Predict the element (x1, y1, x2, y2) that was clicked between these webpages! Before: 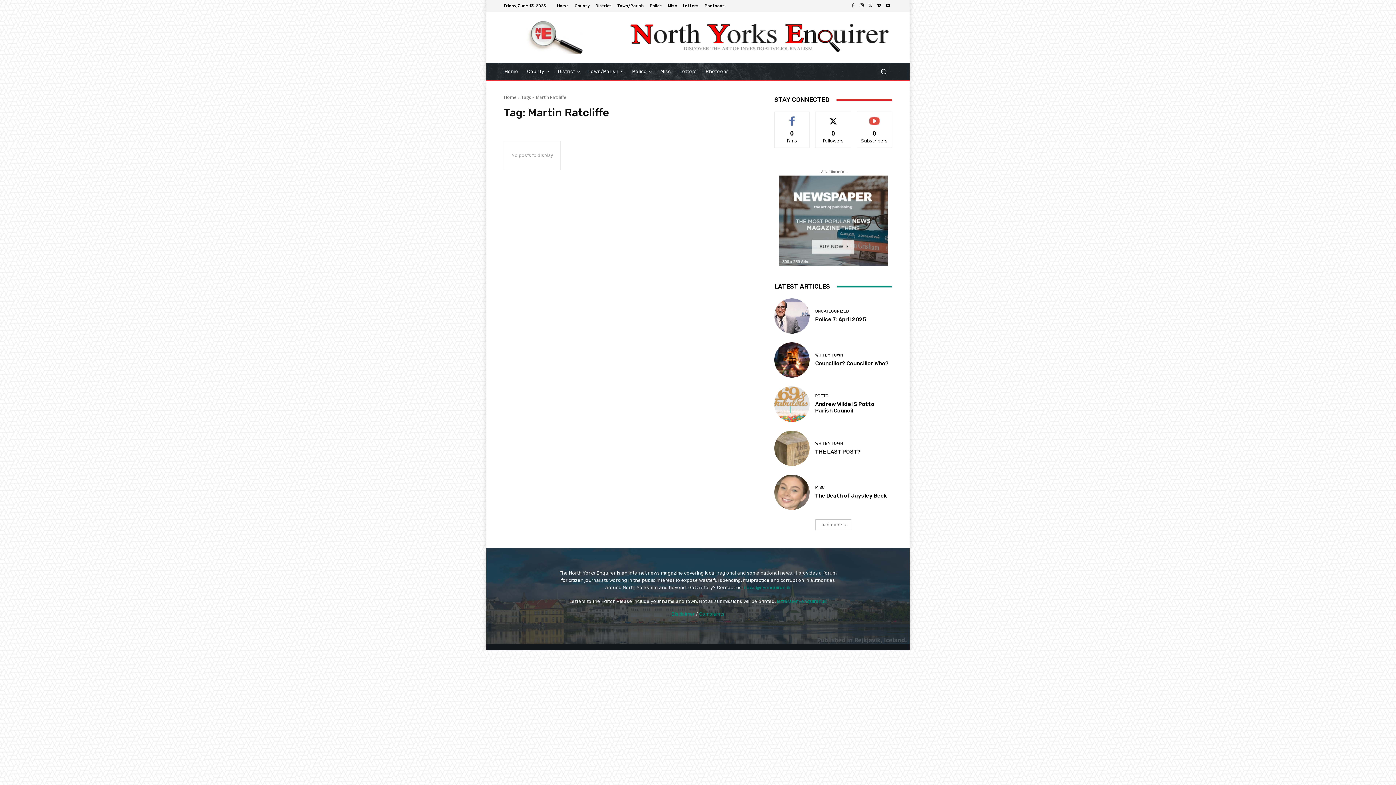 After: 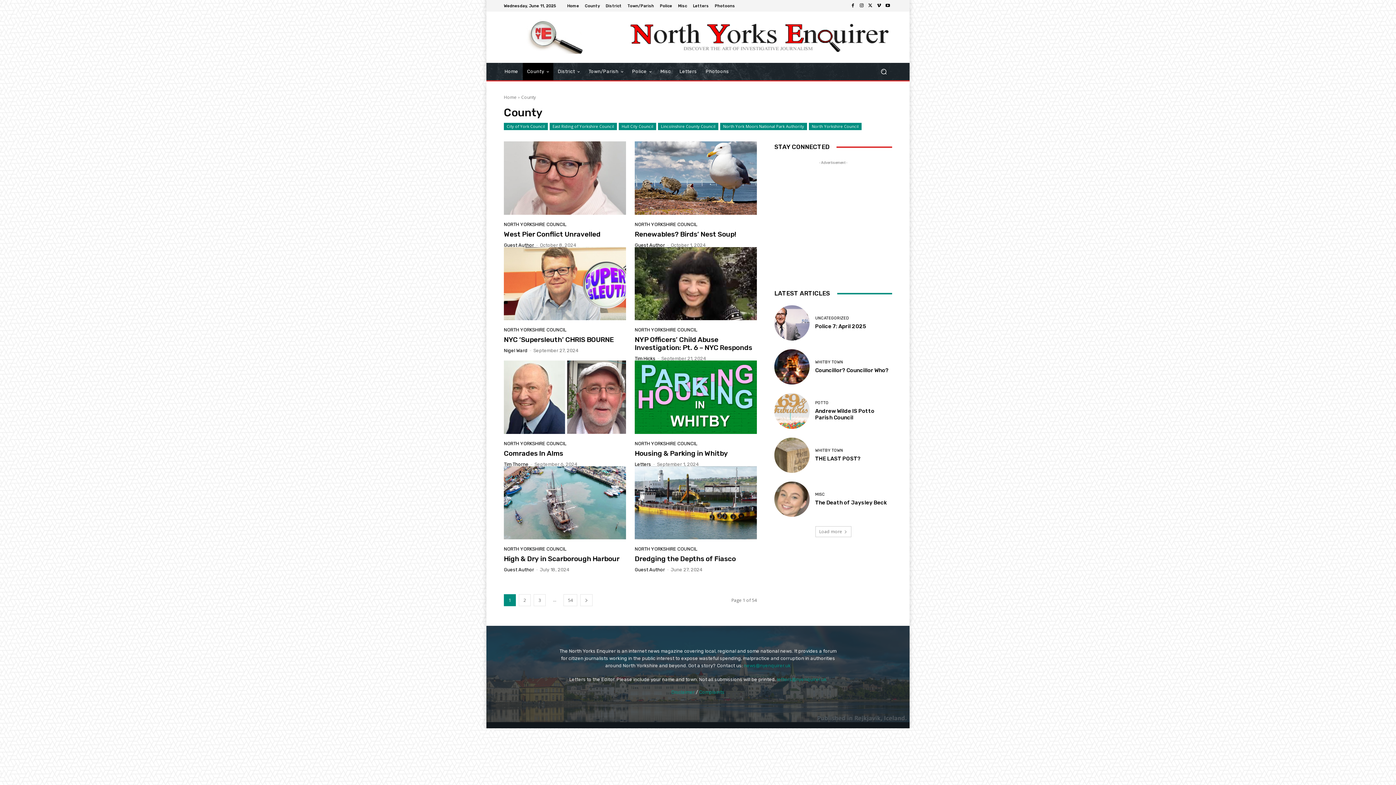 Action: bbox: (522, 62, 553, 80) label: County